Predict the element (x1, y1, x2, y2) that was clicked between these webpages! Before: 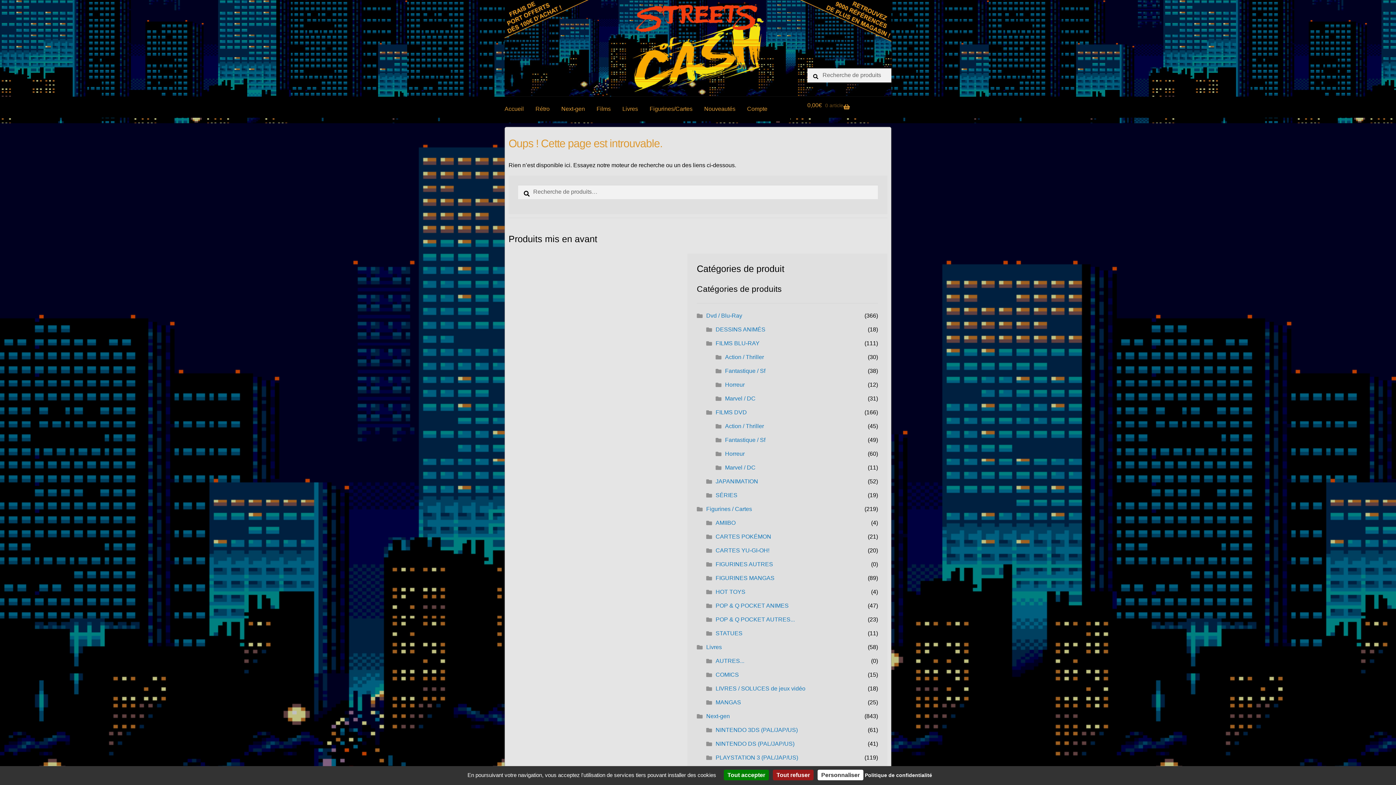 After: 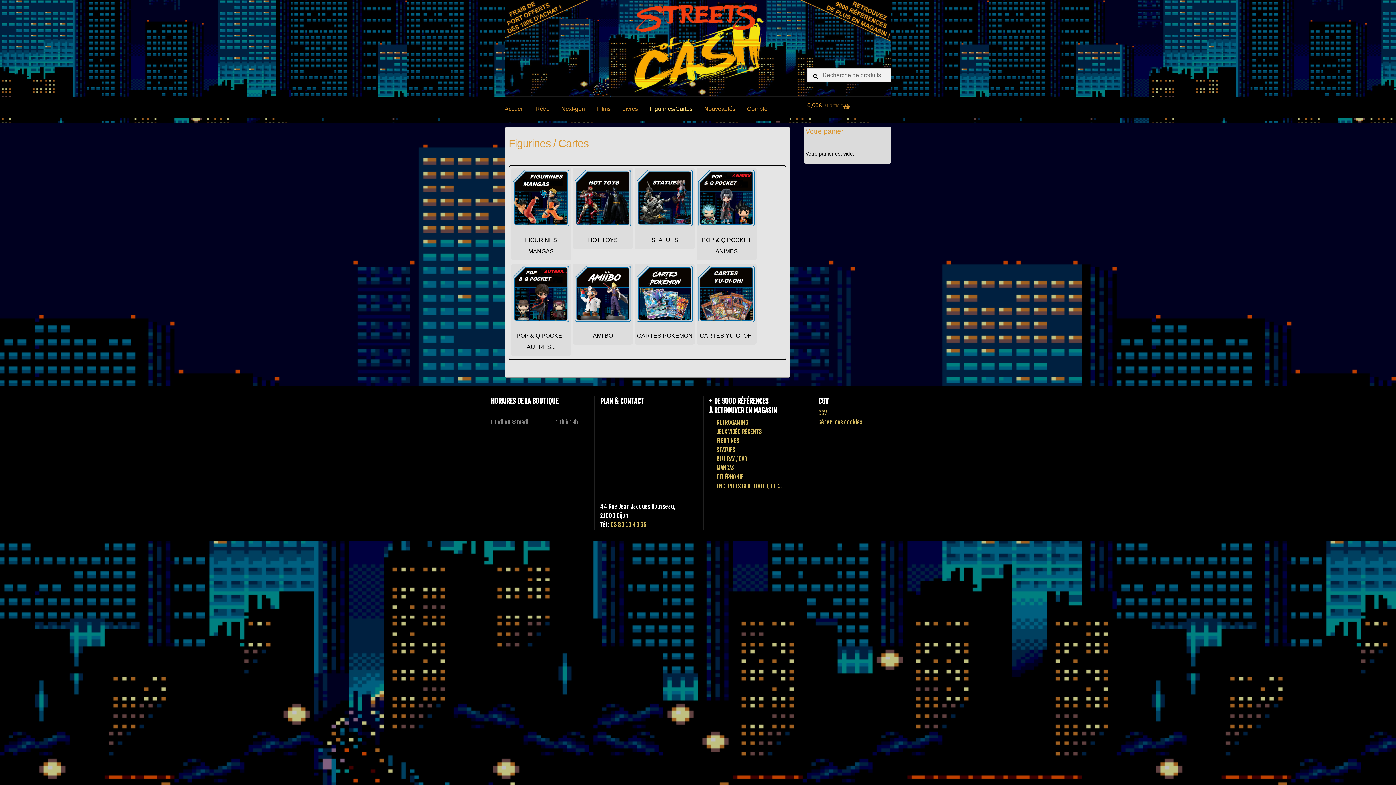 Action: label: Figurines/Cartes bbox: (644, 96, 698, 121)